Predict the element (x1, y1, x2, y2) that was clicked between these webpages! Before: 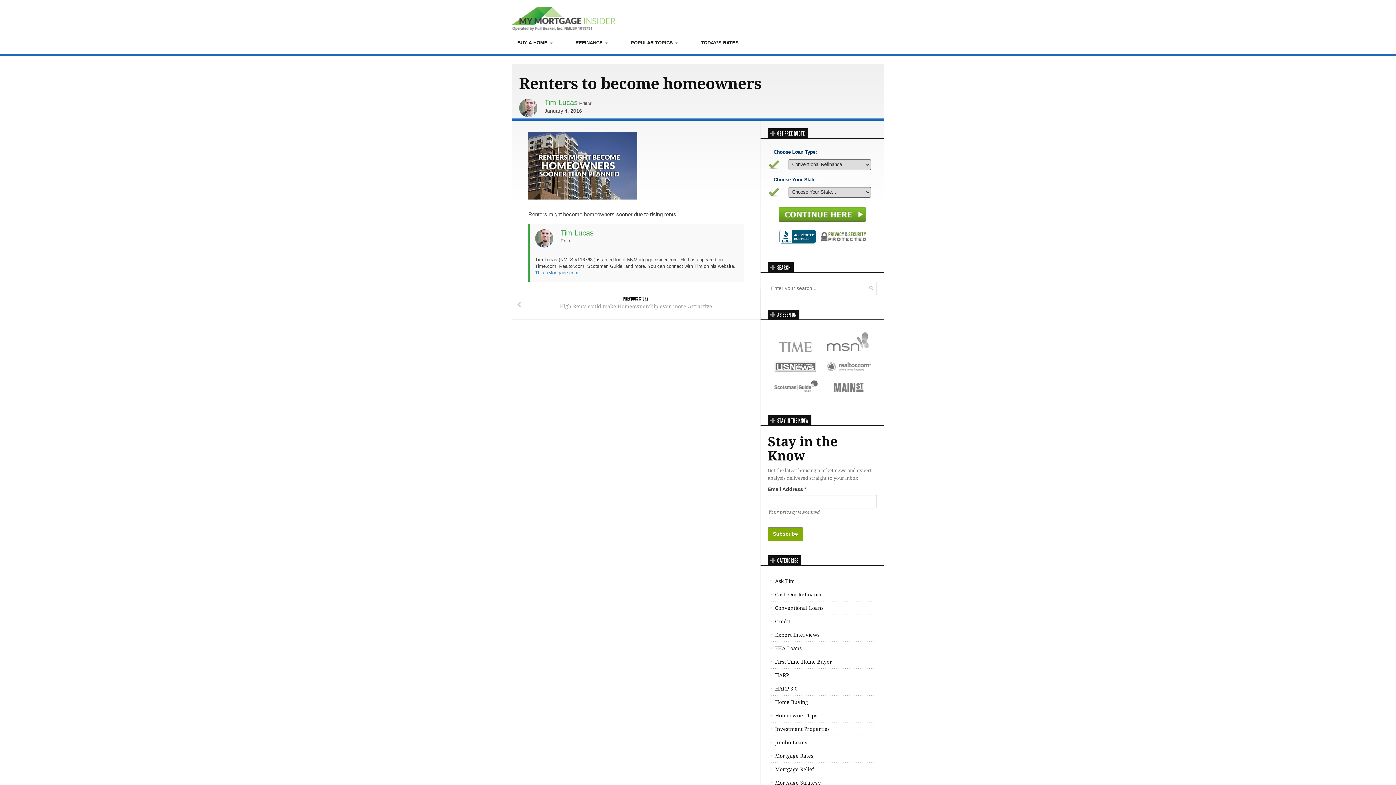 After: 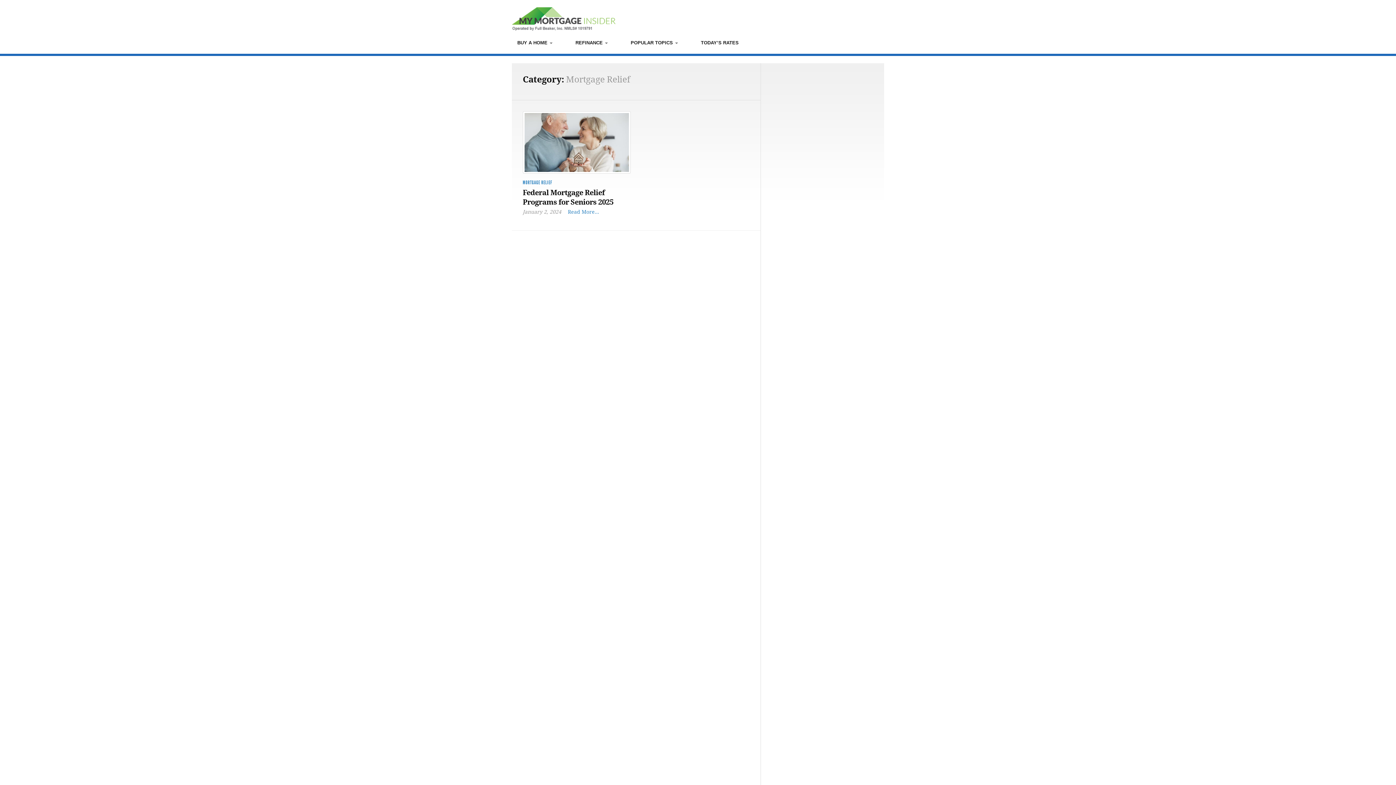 Action: bbox: (768, 766, 814, 773) label: Mortgage Relief